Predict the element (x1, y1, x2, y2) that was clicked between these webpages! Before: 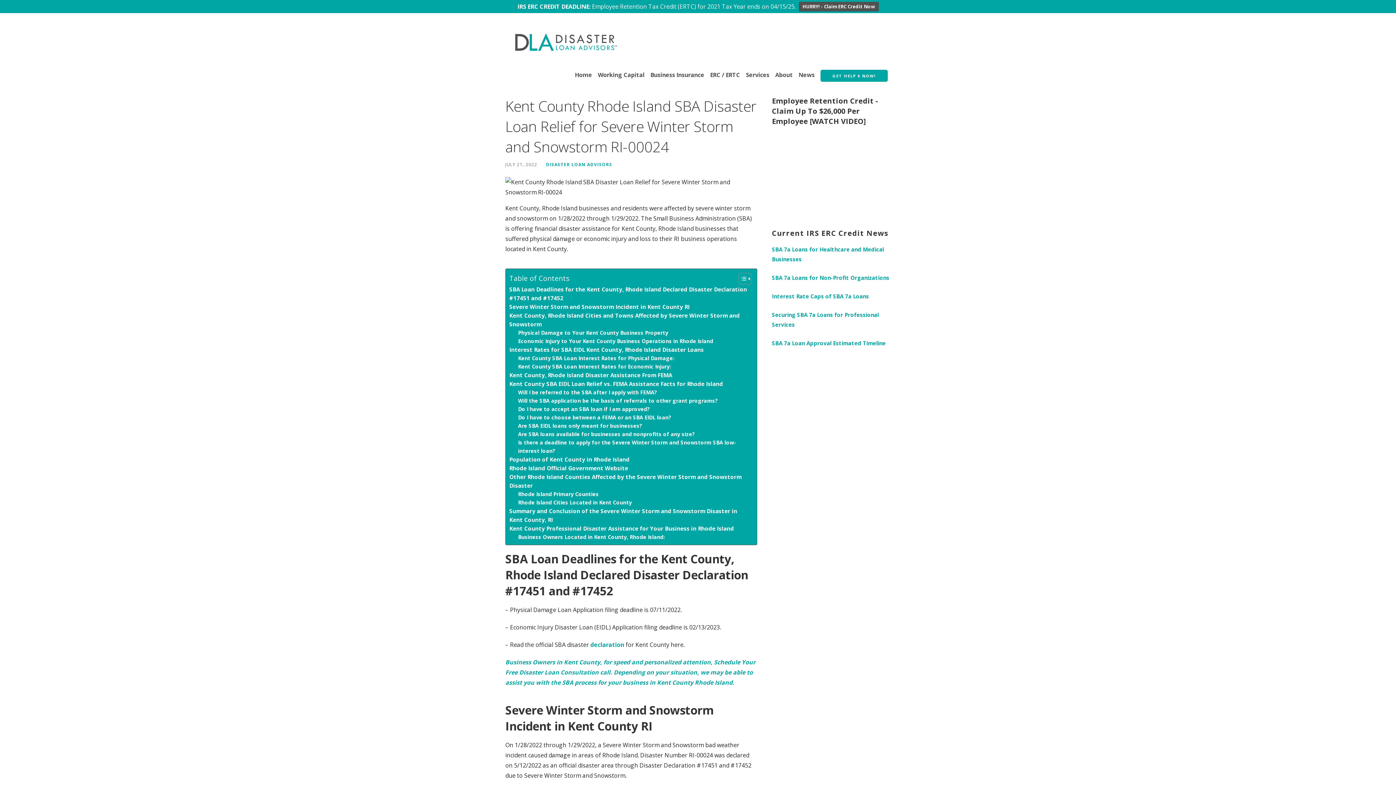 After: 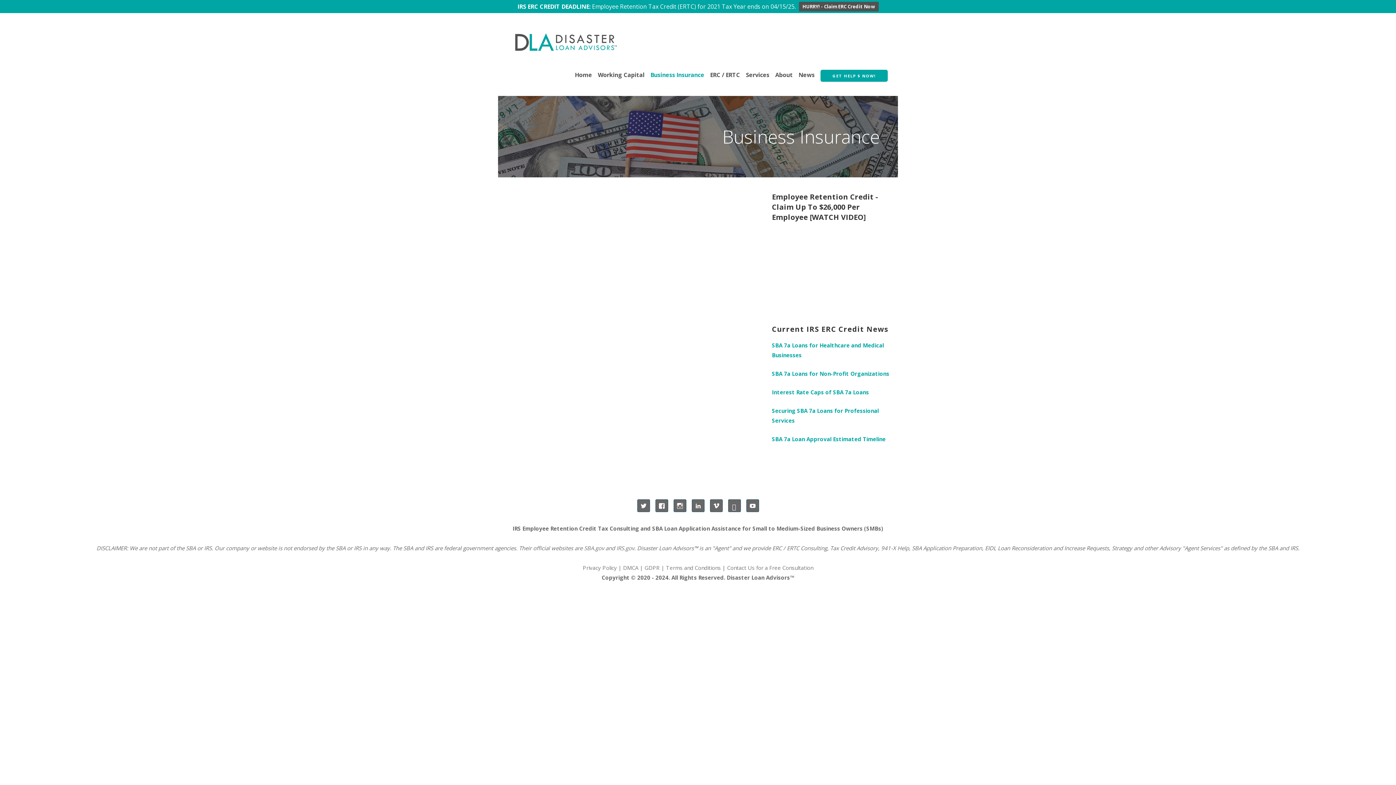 Action: bbox: (650, 67, 704, 82) label: Business Insurance